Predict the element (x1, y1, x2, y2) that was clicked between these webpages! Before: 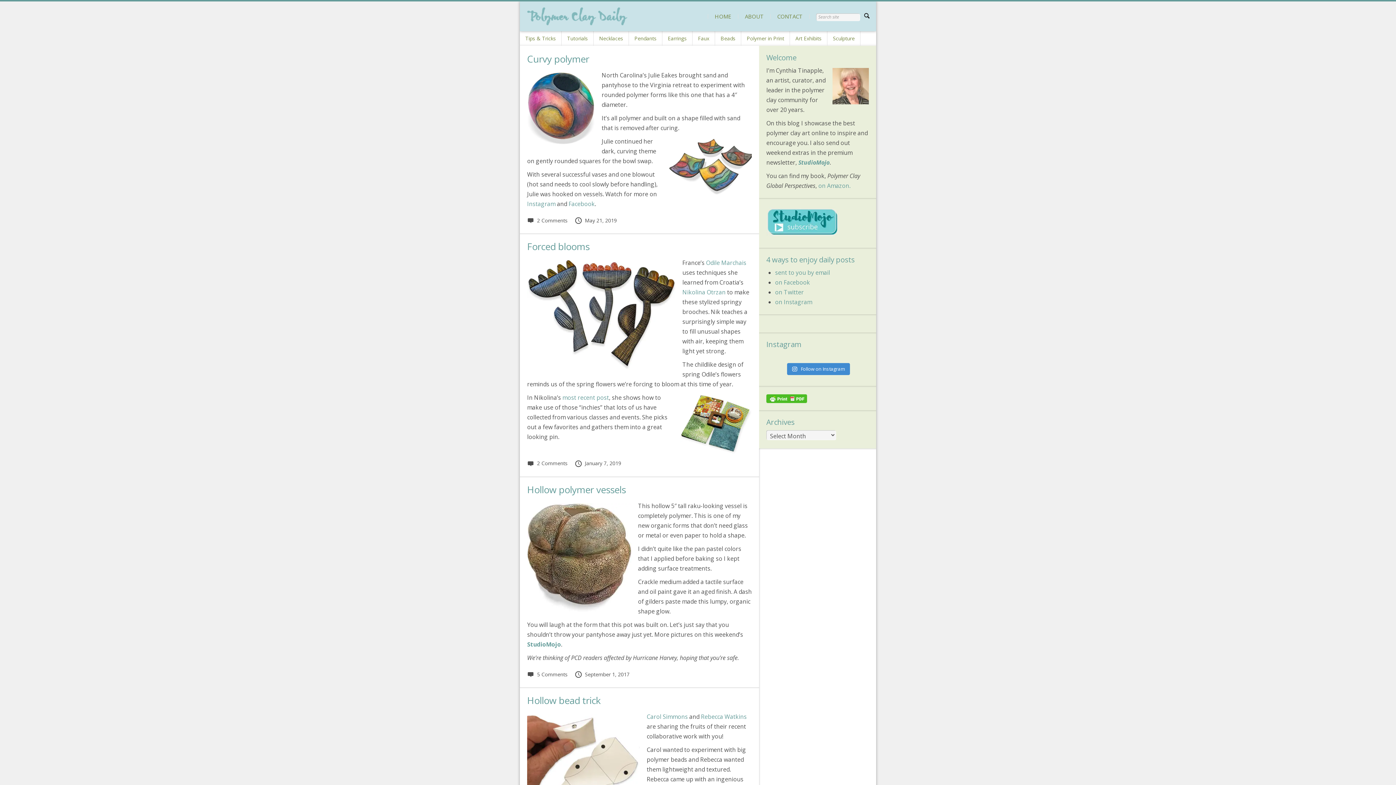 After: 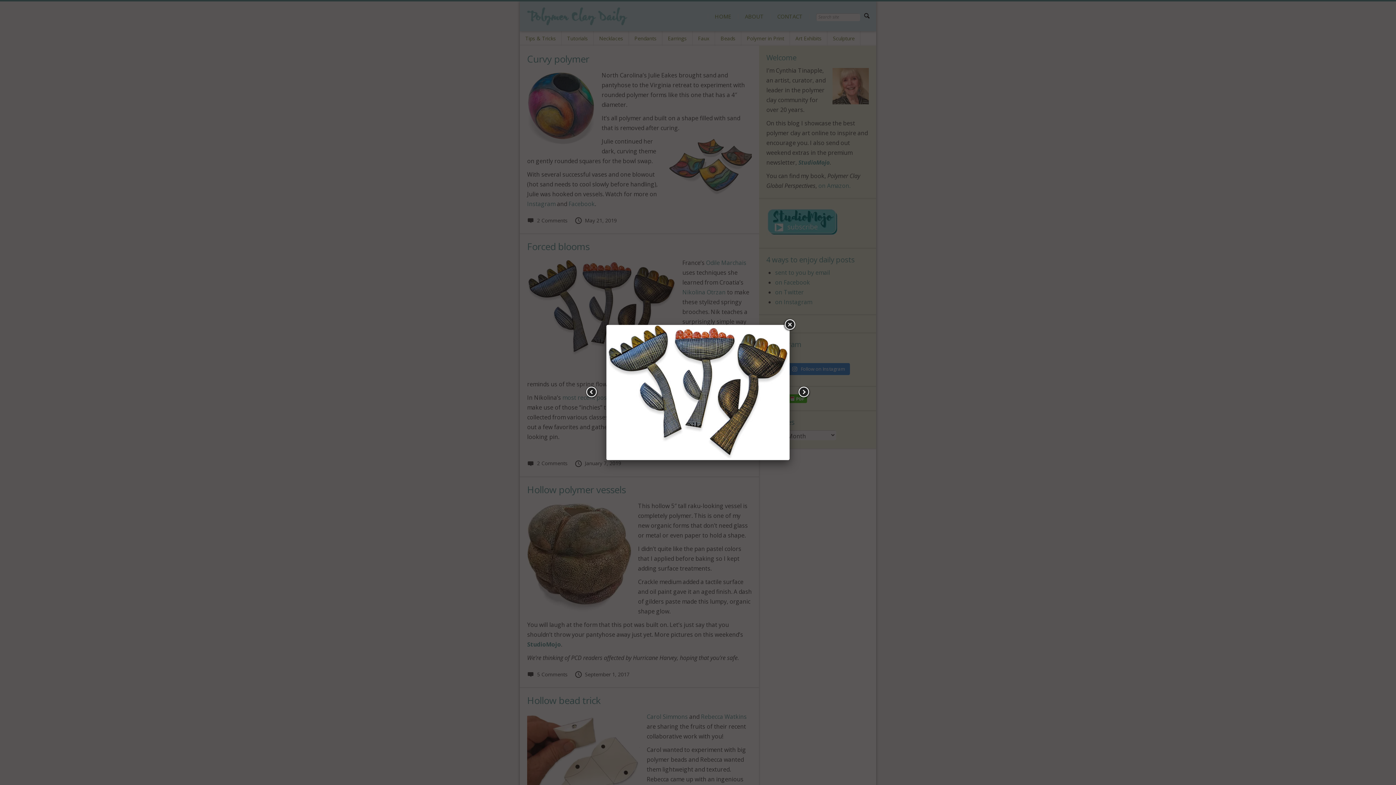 Action: bbox: (527, 260, 676, 369)